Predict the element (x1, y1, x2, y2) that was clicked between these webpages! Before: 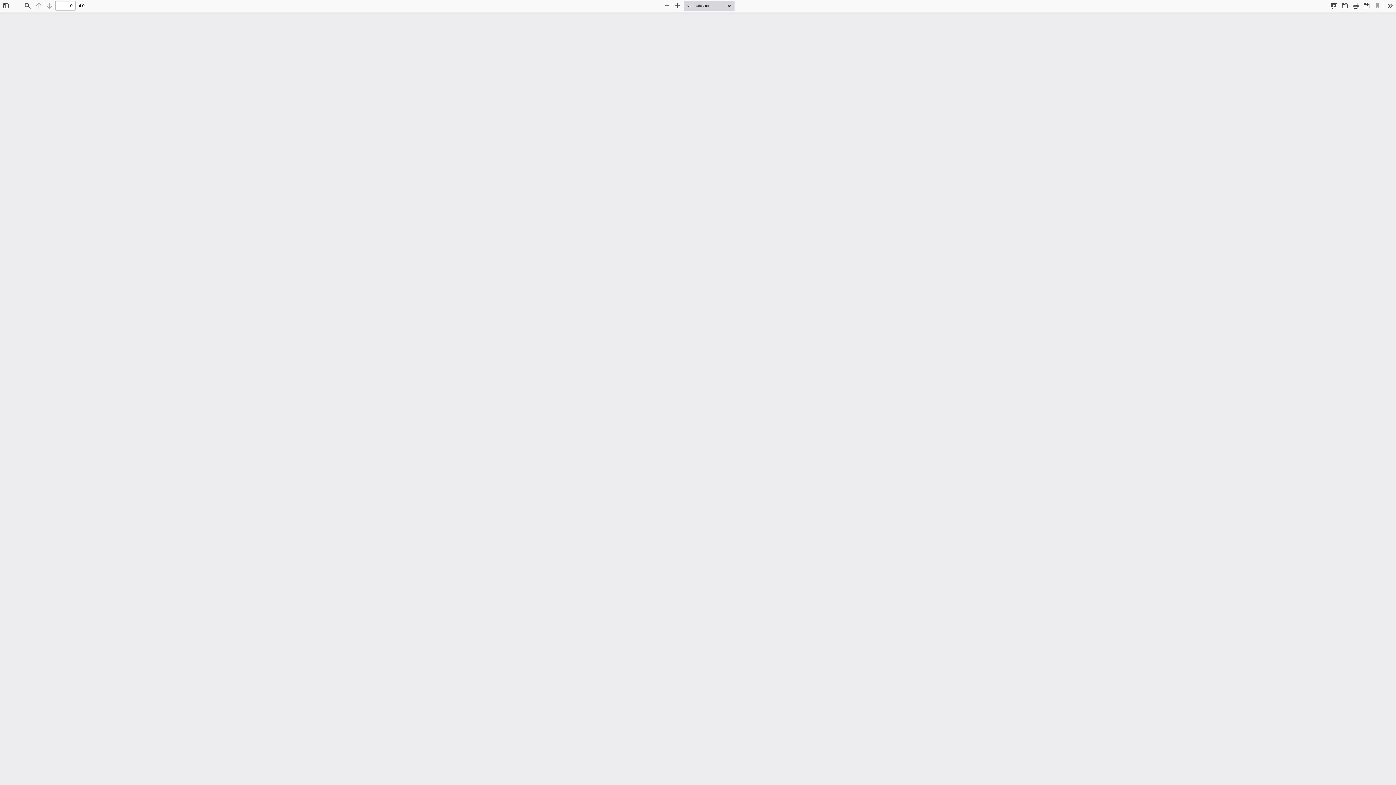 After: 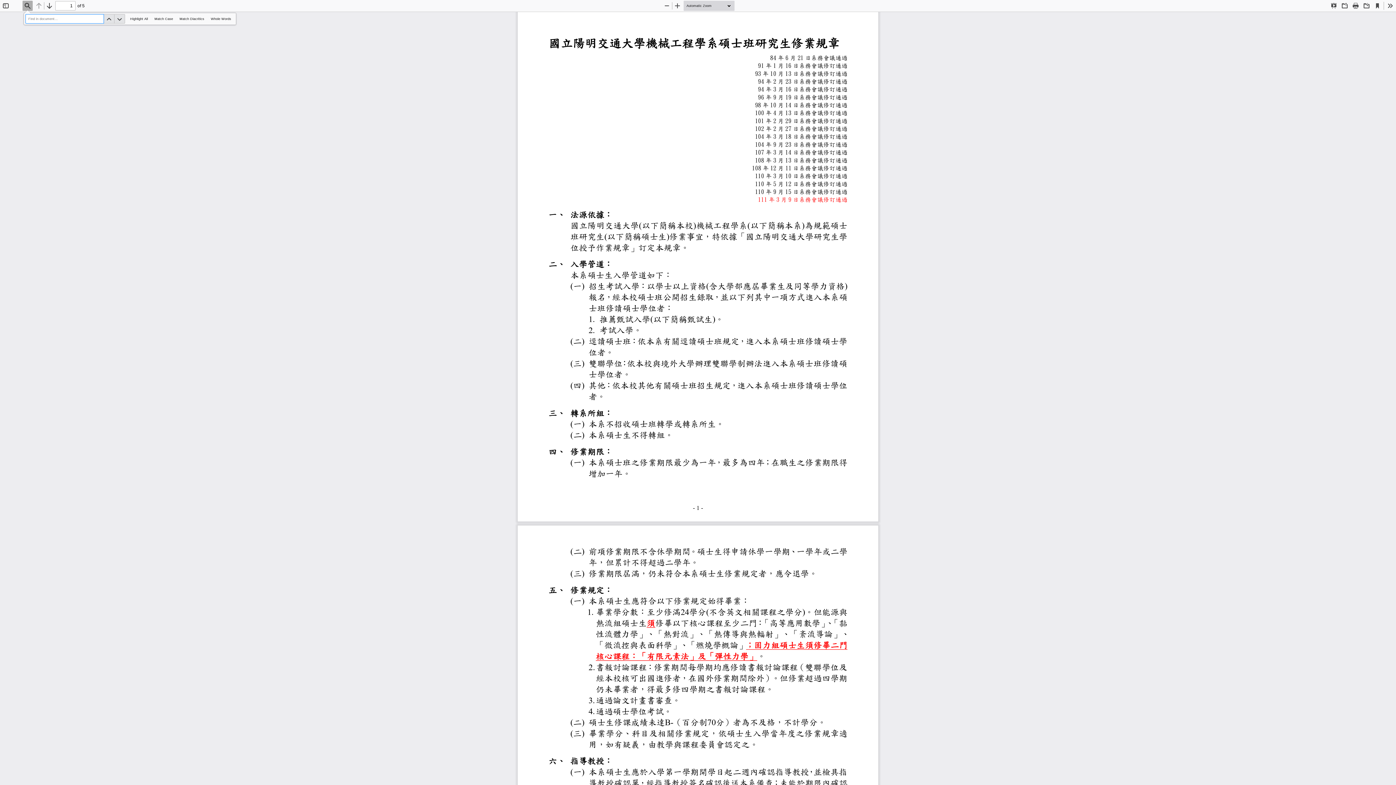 Action: bbox: (22, 0, 32, 10) label: Find